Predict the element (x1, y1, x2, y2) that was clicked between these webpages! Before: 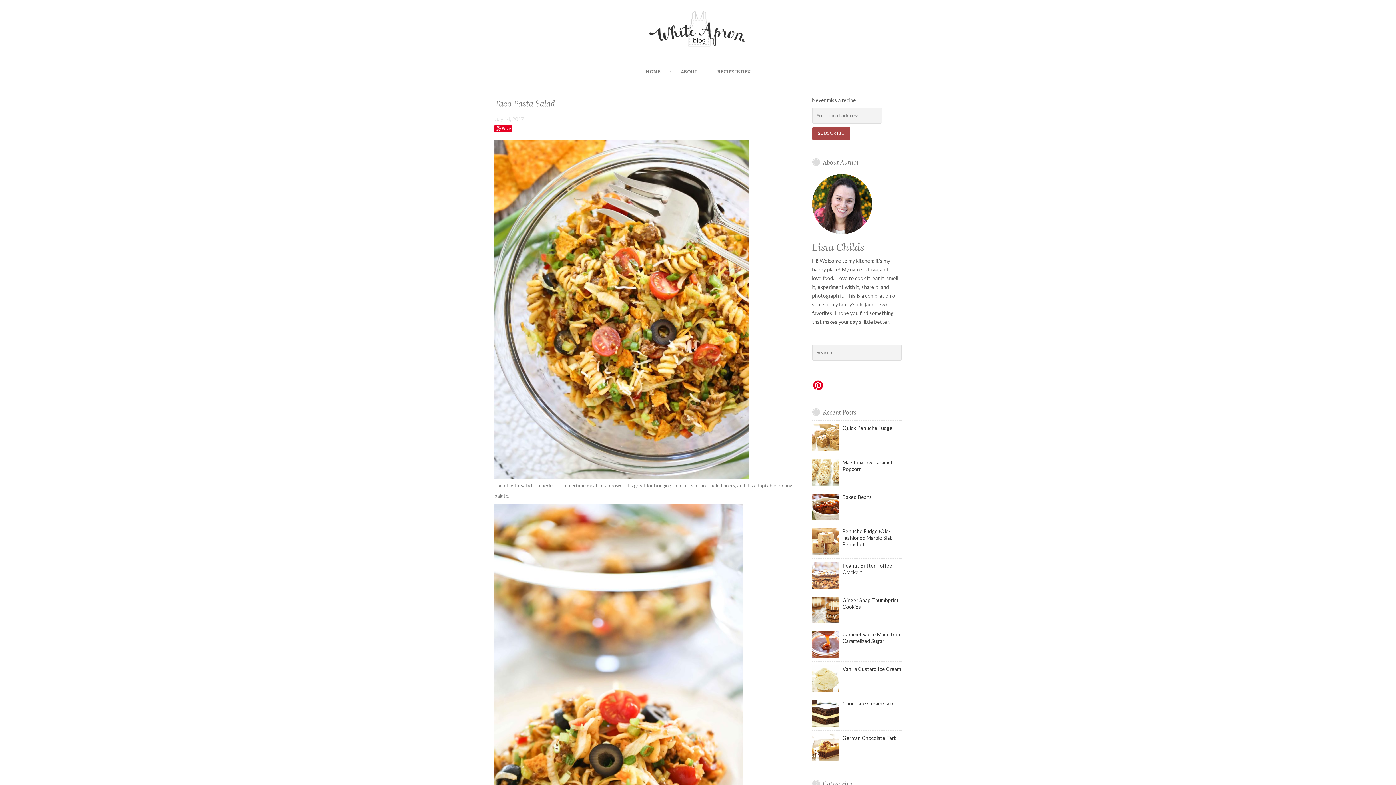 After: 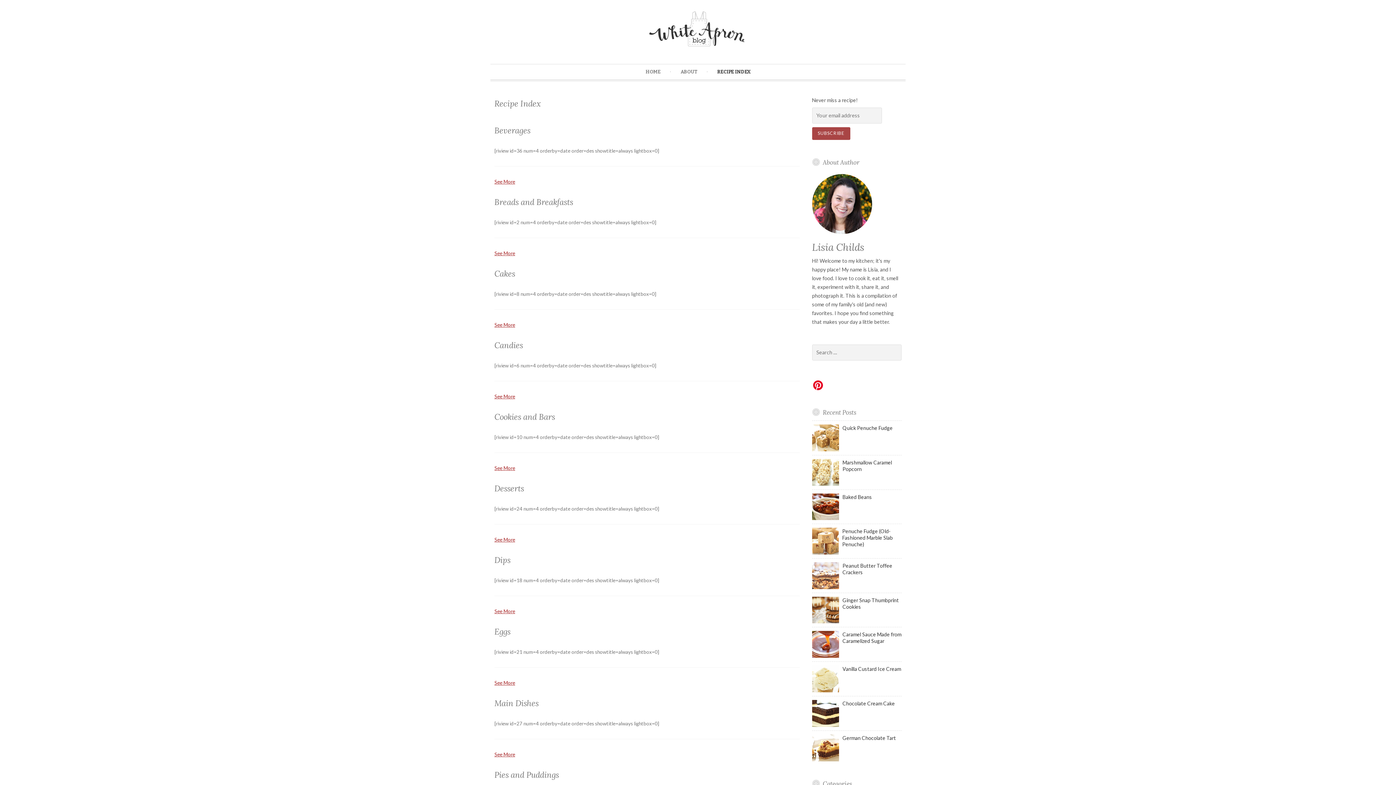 Action: label: RECIPE INDEX bbox: (717, 64, 750, 79)